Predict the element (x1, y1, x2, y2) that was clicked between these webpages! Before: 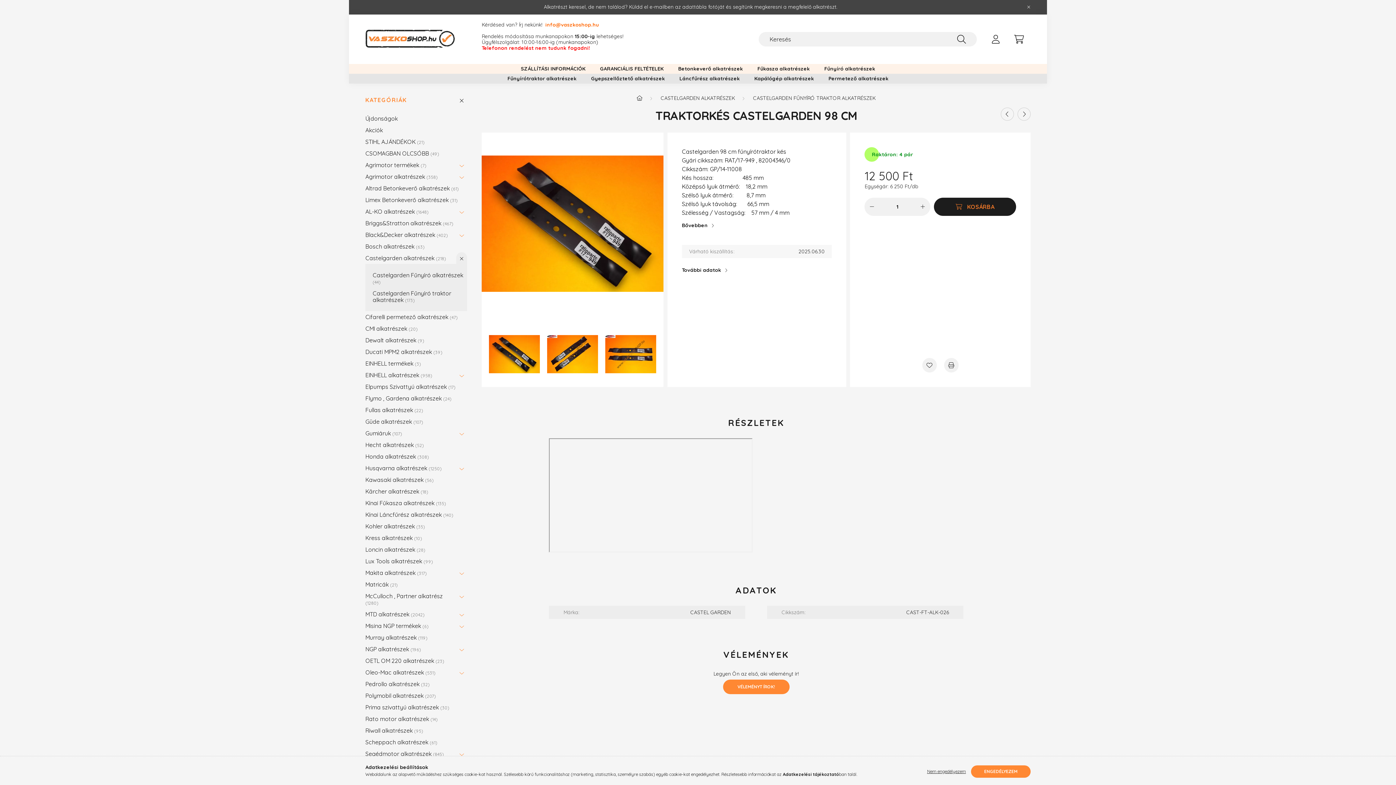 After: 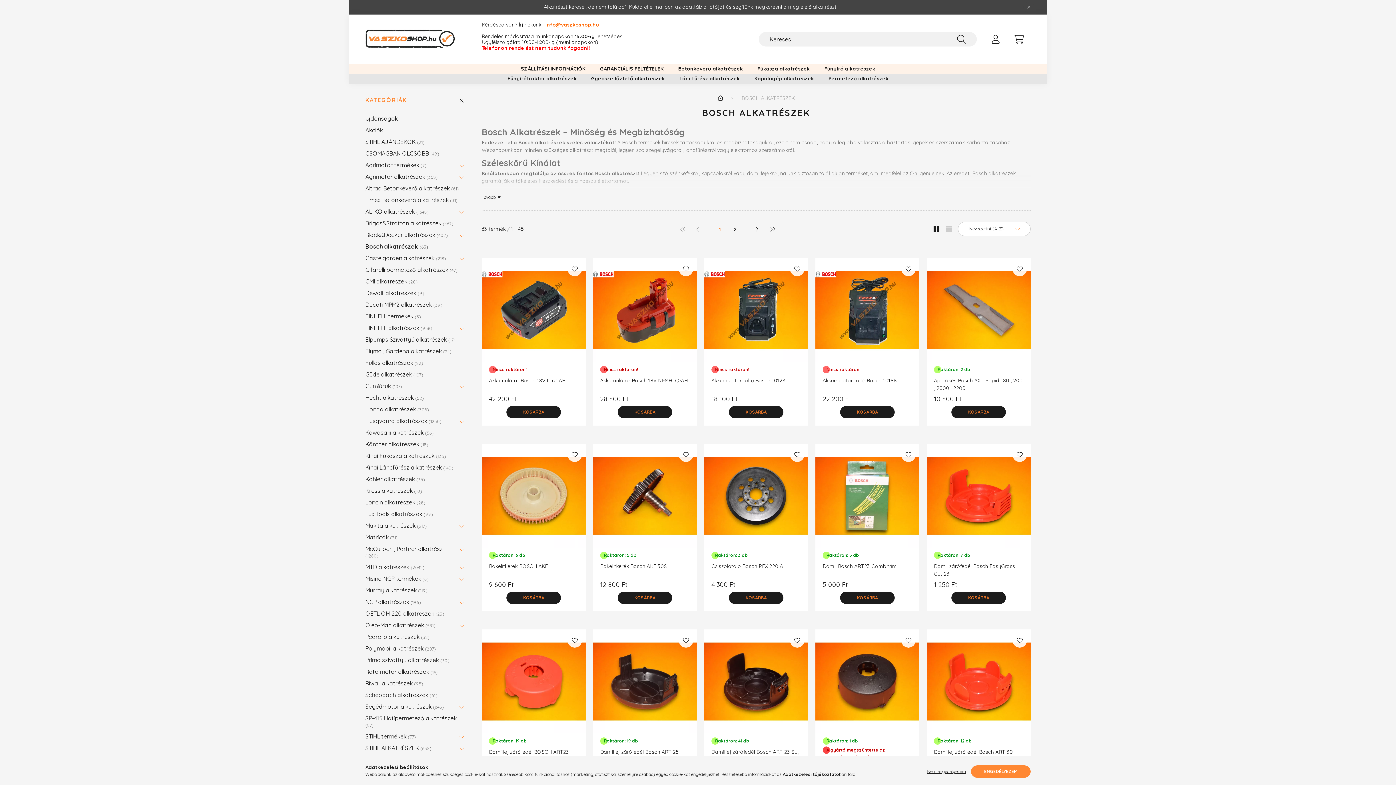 Action: bbox: (365, 240, 463, 252) label: Bosch alkatrészek 63